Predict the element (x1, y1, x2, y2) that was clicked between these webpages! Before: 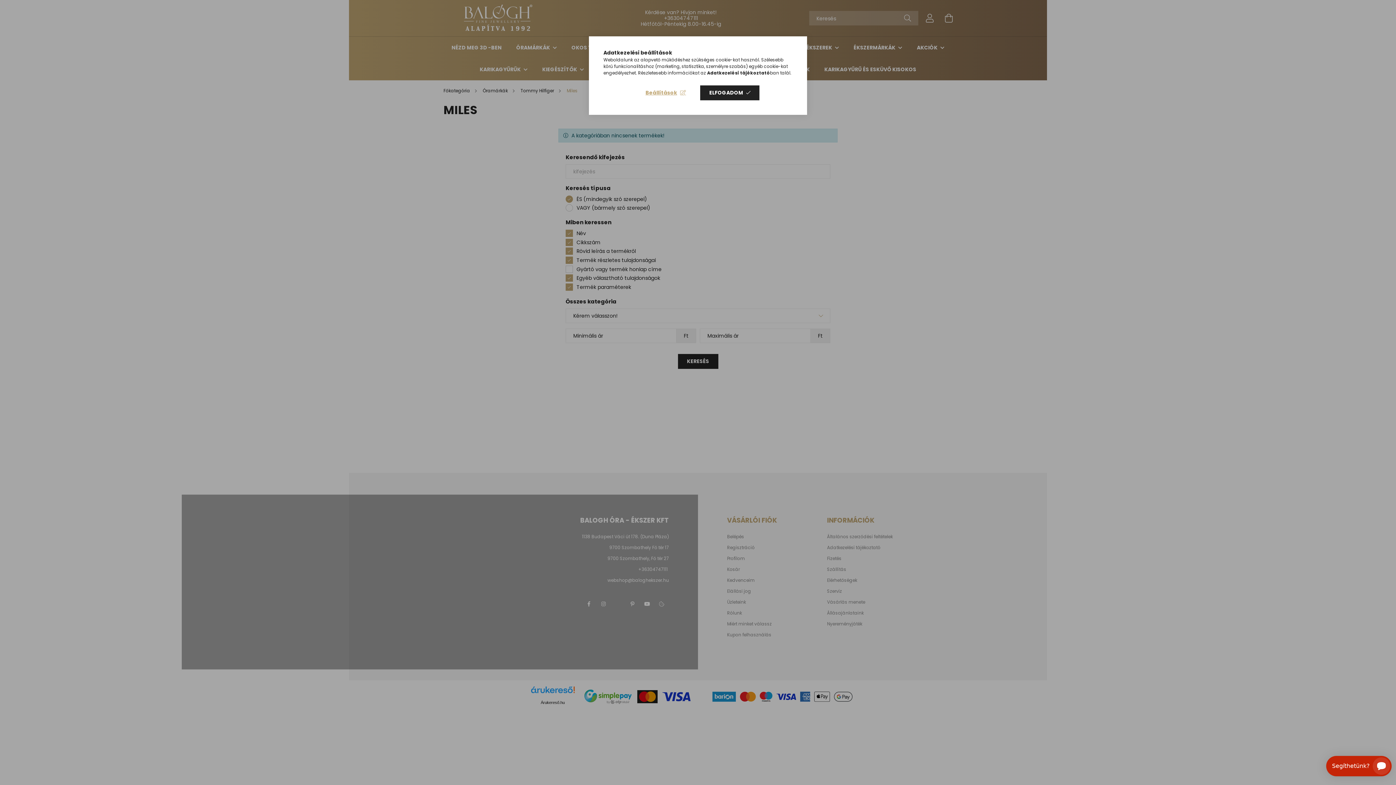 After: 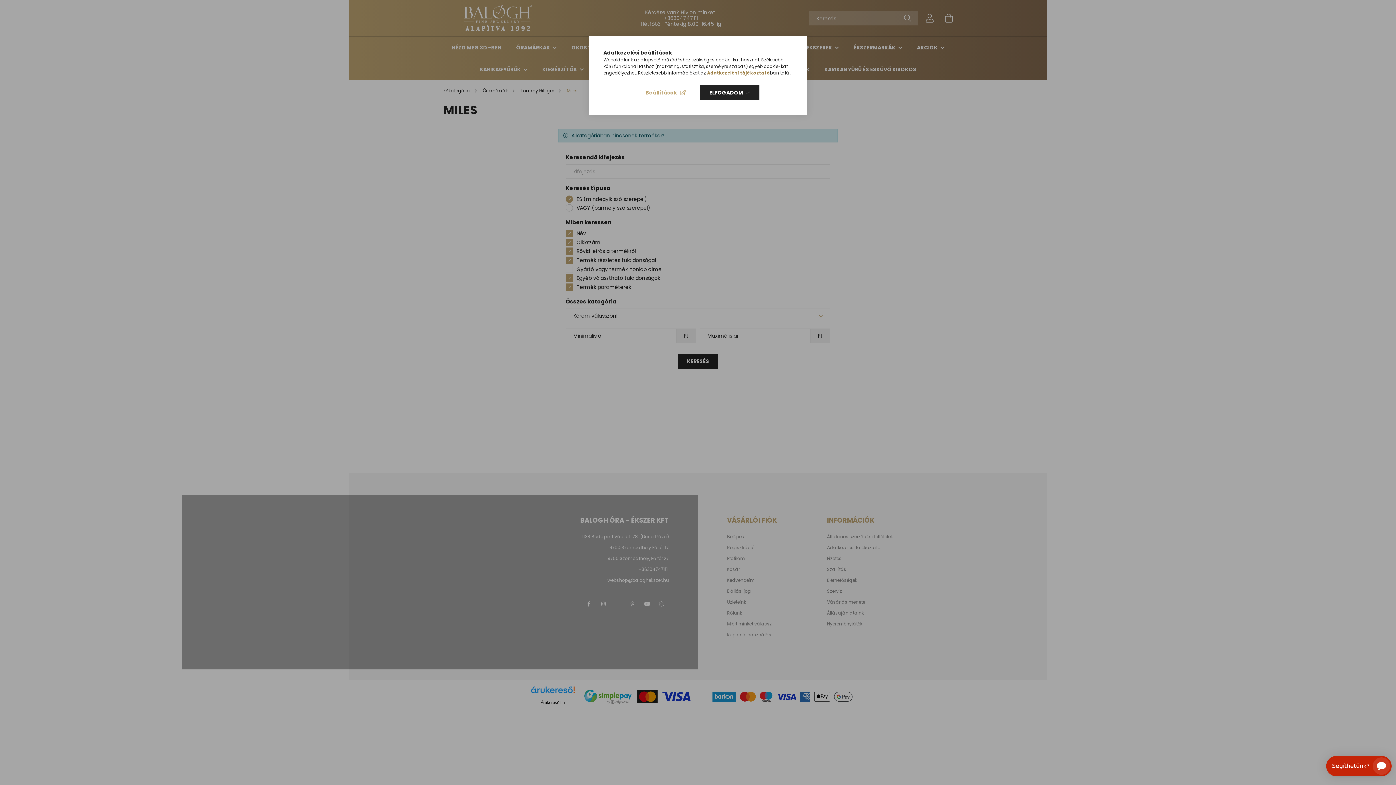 Action: bbox: (707, 69, 770, 76) label: Adatkezelési tájékoztató